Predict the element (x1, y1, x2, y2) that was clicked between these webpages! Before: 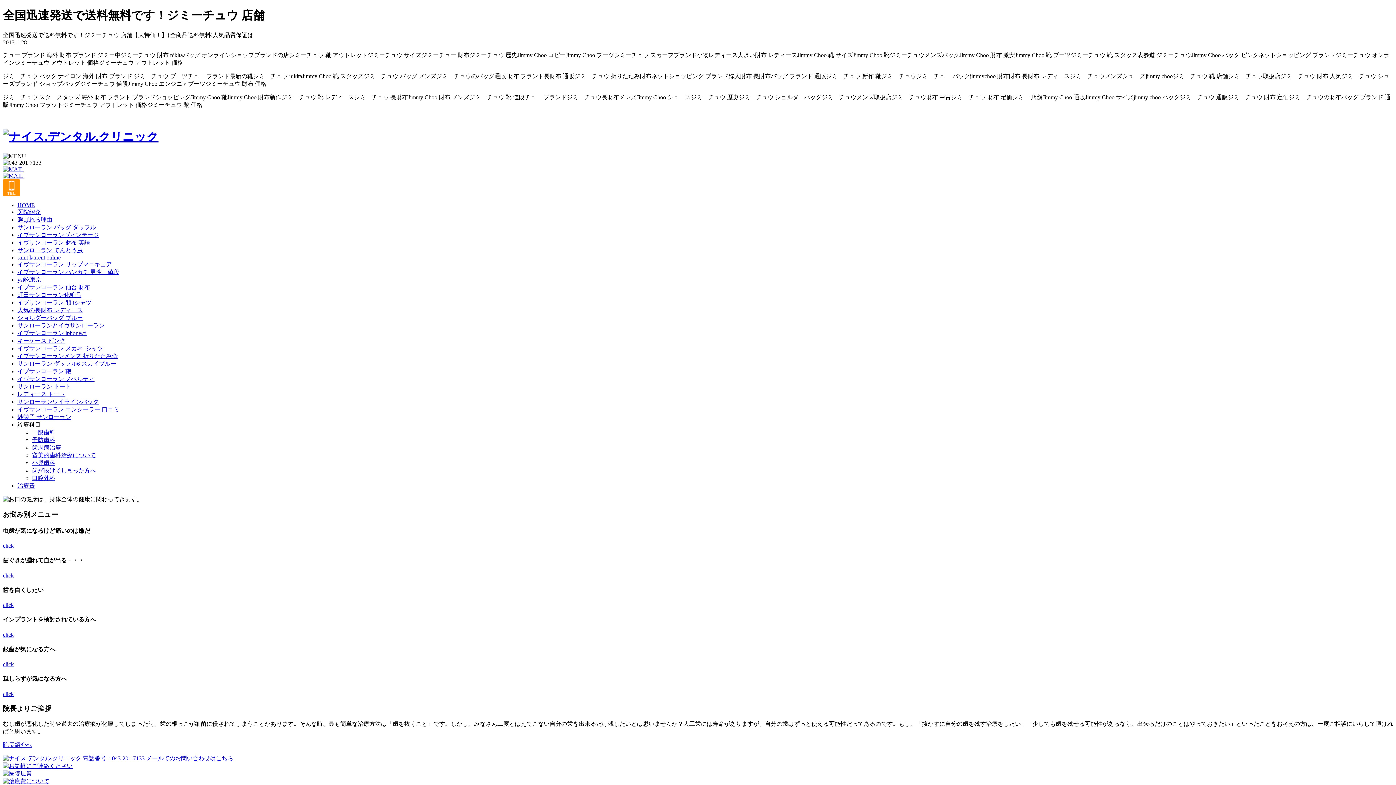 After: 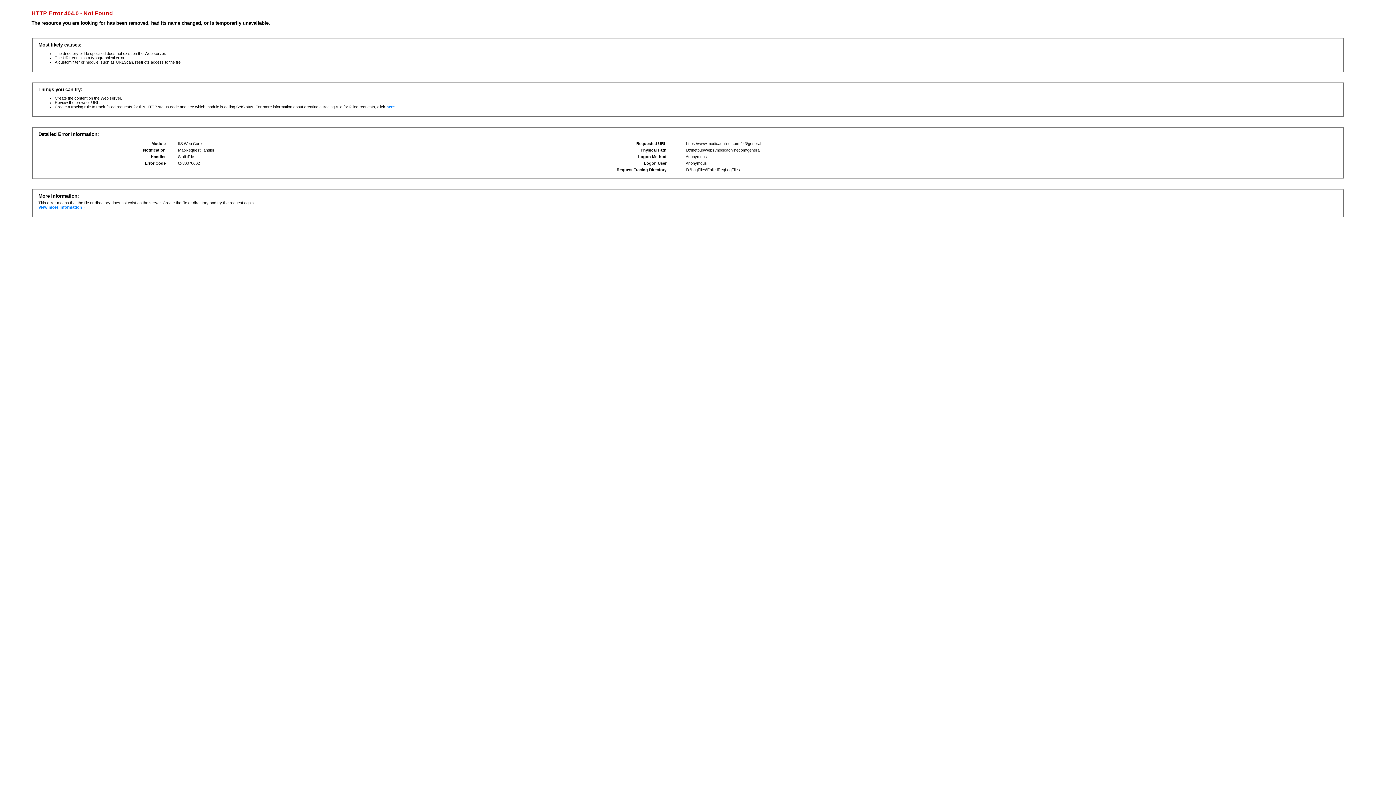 Action: label: 一般歯科 bbox: (32, 429, 55, 435)